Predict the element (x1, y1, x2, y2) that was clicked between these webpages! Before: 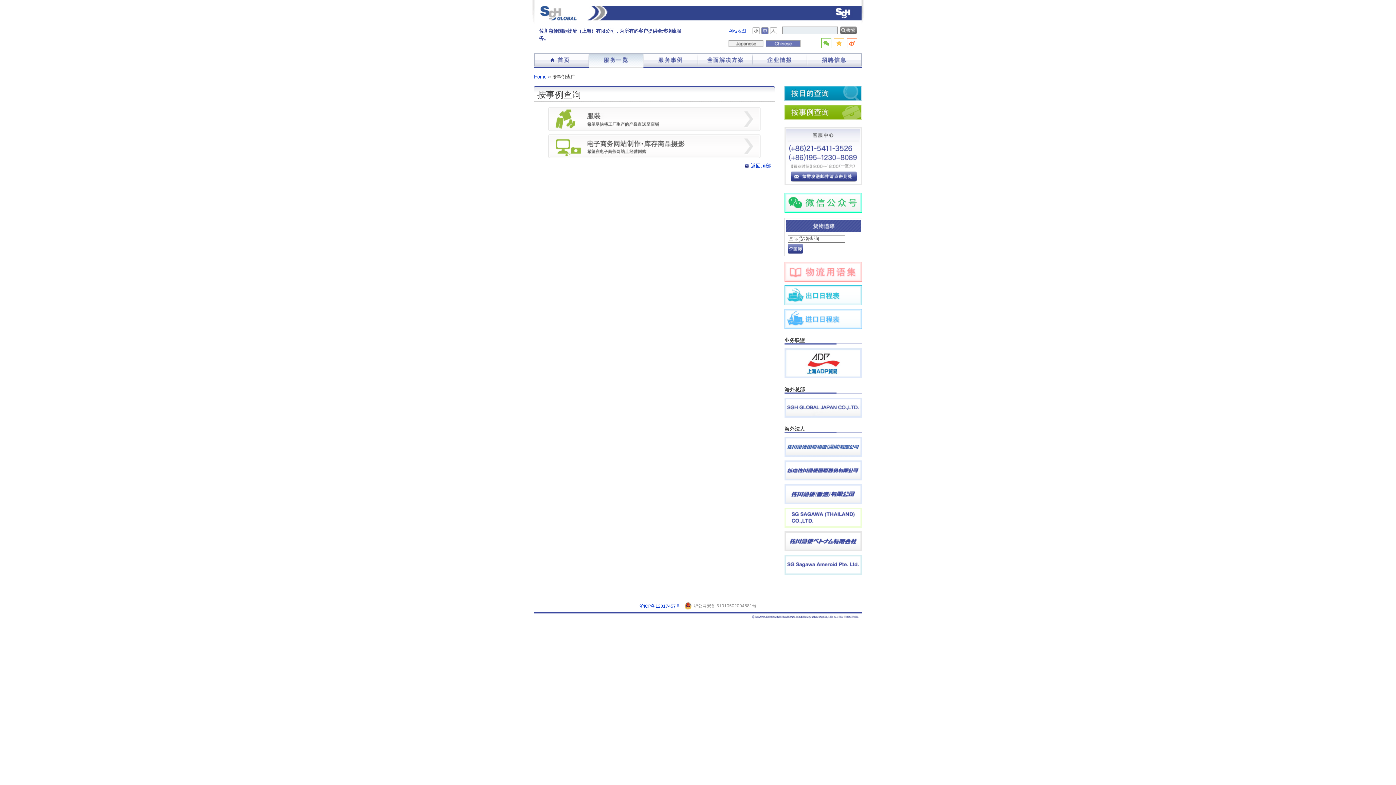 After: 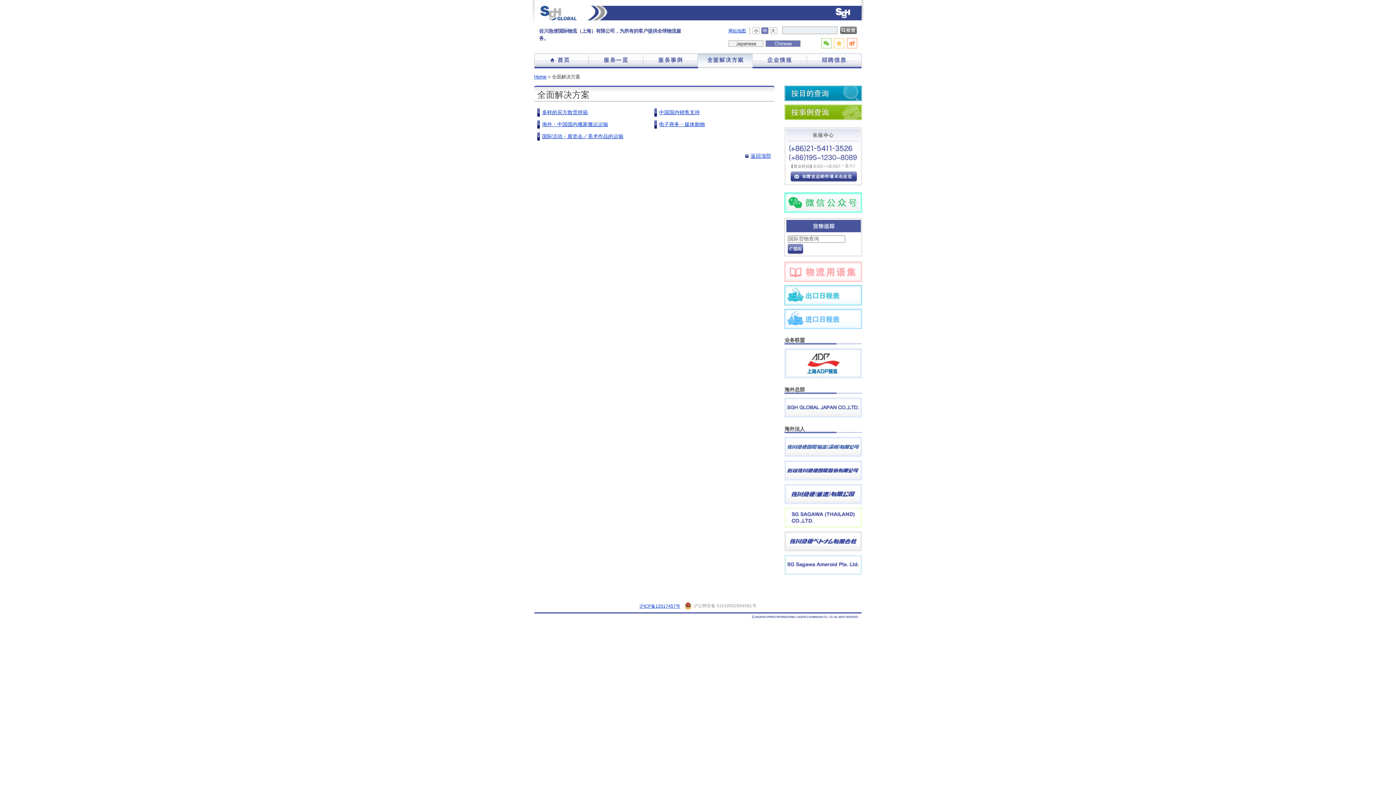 Action: label: 全面解决方案 bbox: (698, 53, 752, 68)